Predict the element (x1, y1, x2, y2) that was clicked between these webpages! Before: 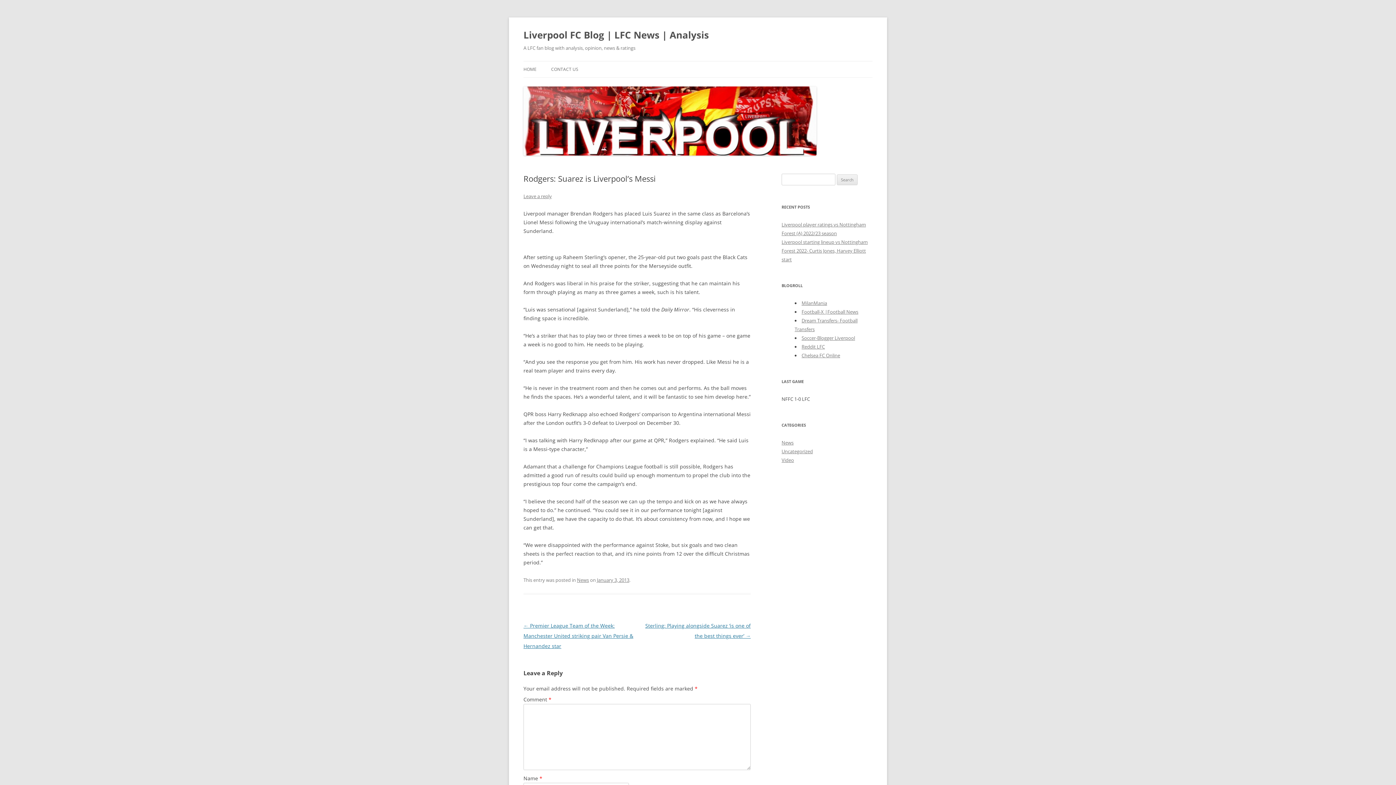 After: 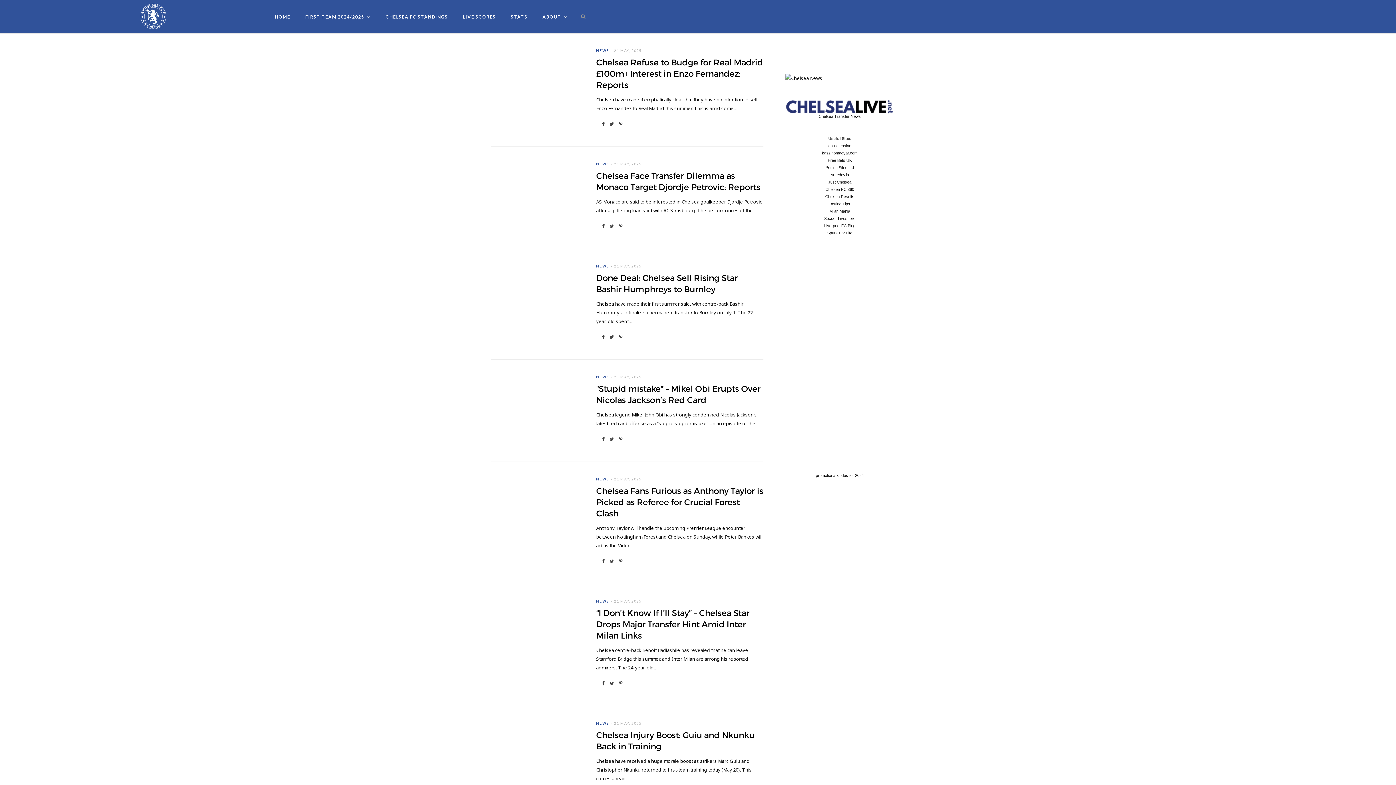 Action: bbox: (801, 352, 840, 358) label: Chelsea FC Online